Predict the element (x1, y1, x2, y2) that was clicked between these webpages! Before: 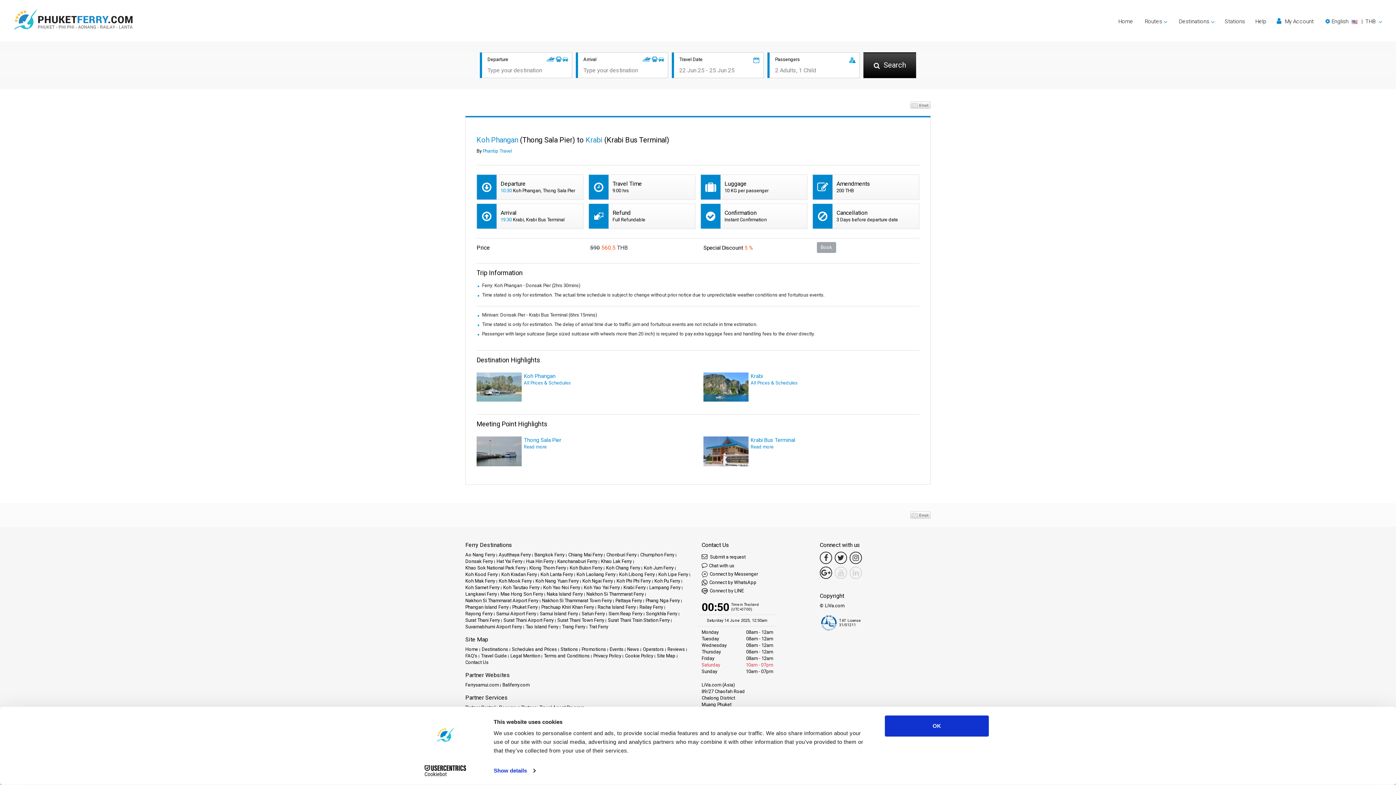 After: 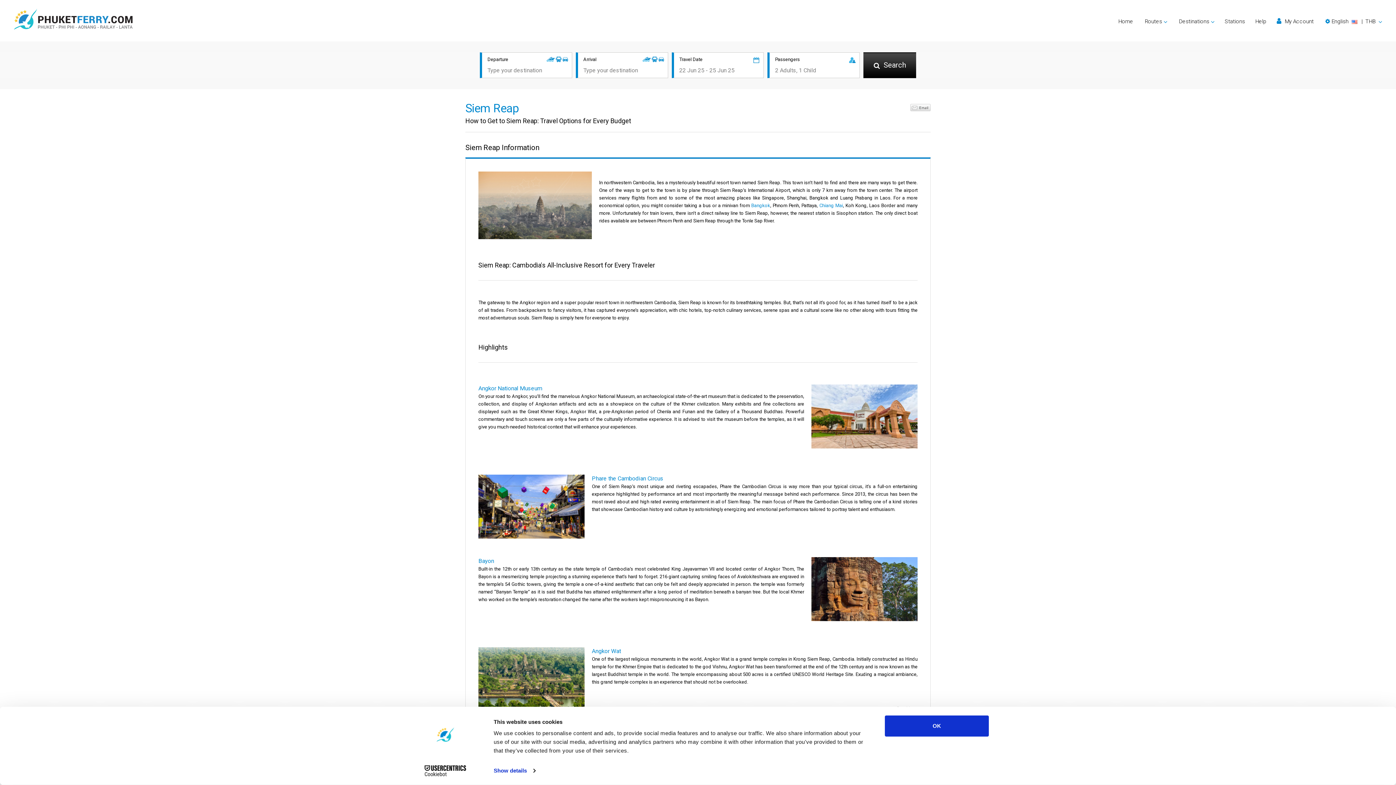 Action: bbox: (608, 611, 642, 616) label: Siem Reap Ferry